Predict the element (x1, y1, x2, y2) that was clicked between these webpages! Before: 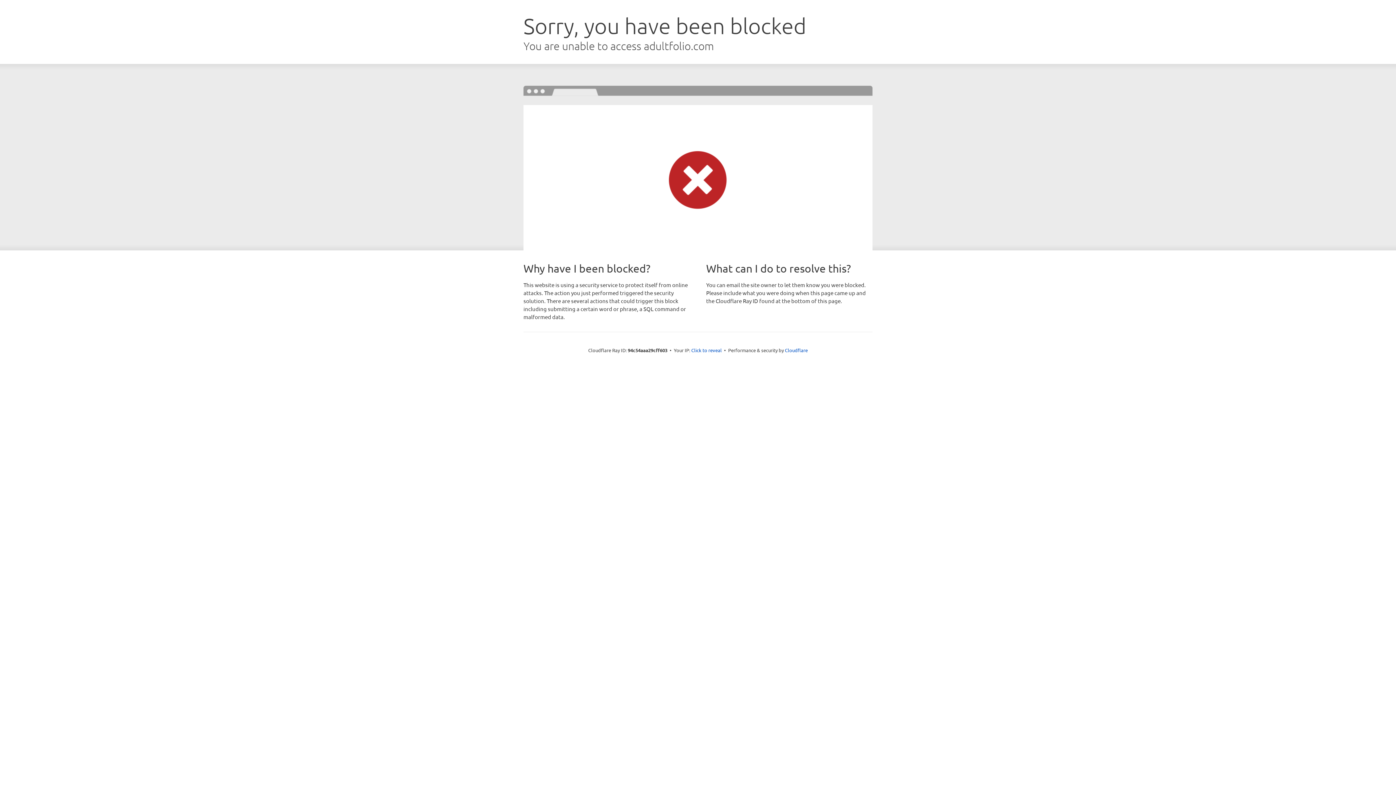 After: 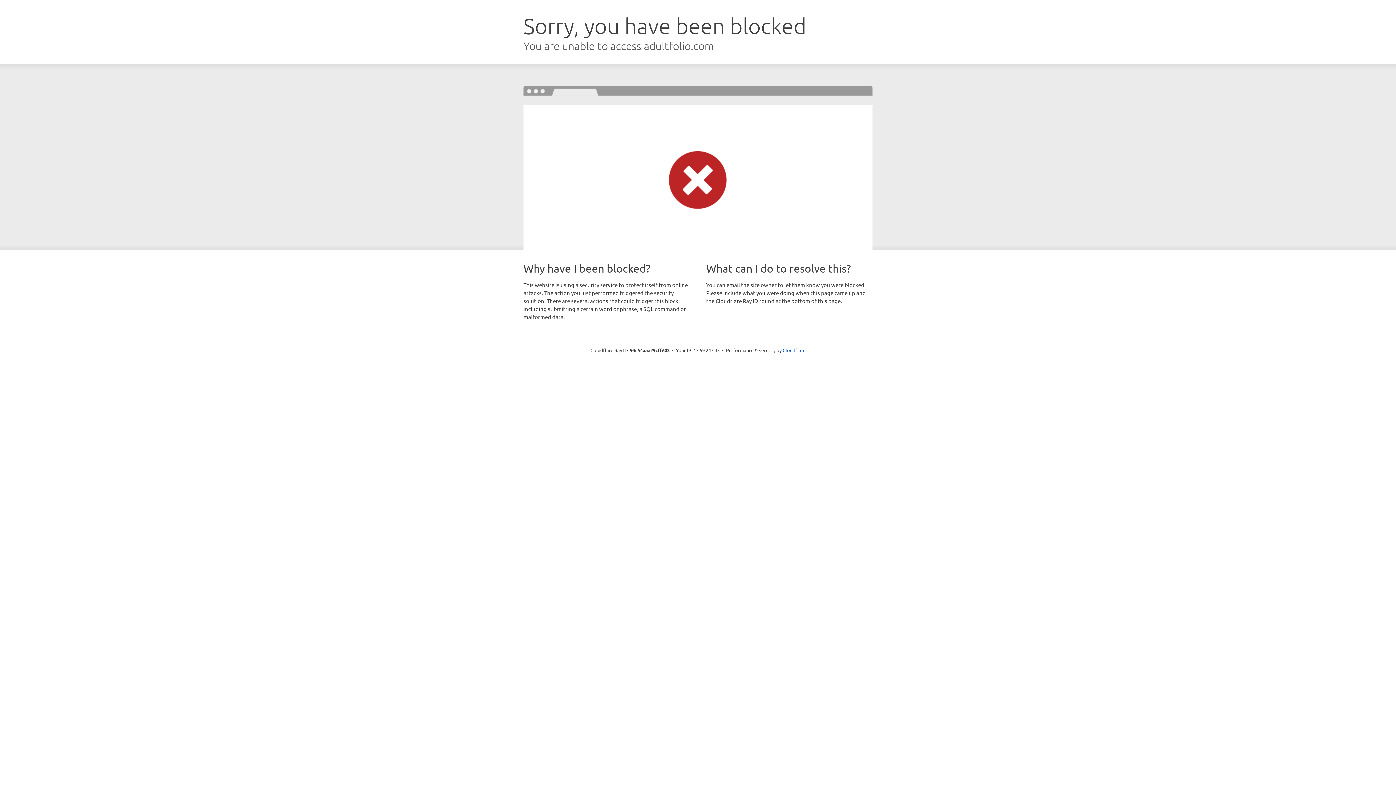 Action: label: Click to reveal bbox: (691, 346, 722, 353)